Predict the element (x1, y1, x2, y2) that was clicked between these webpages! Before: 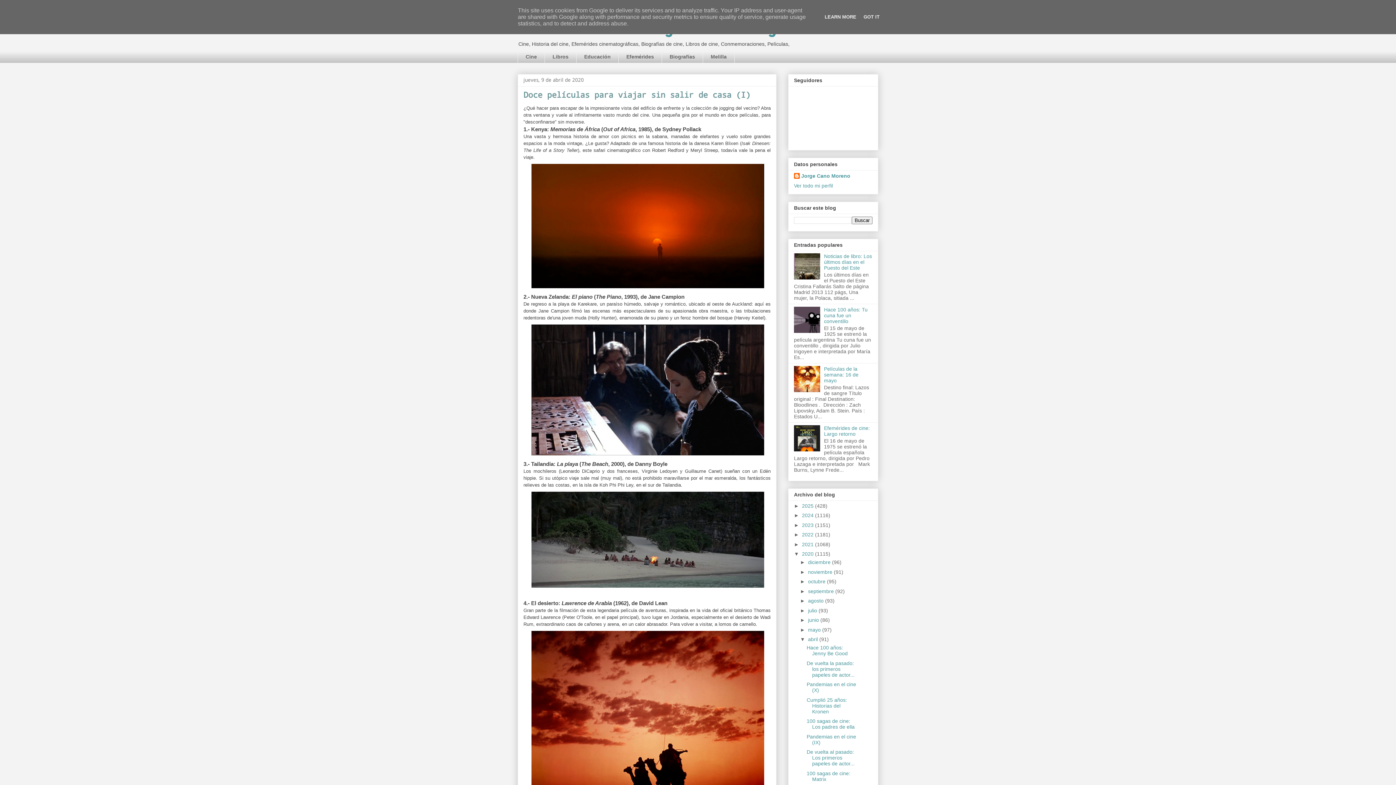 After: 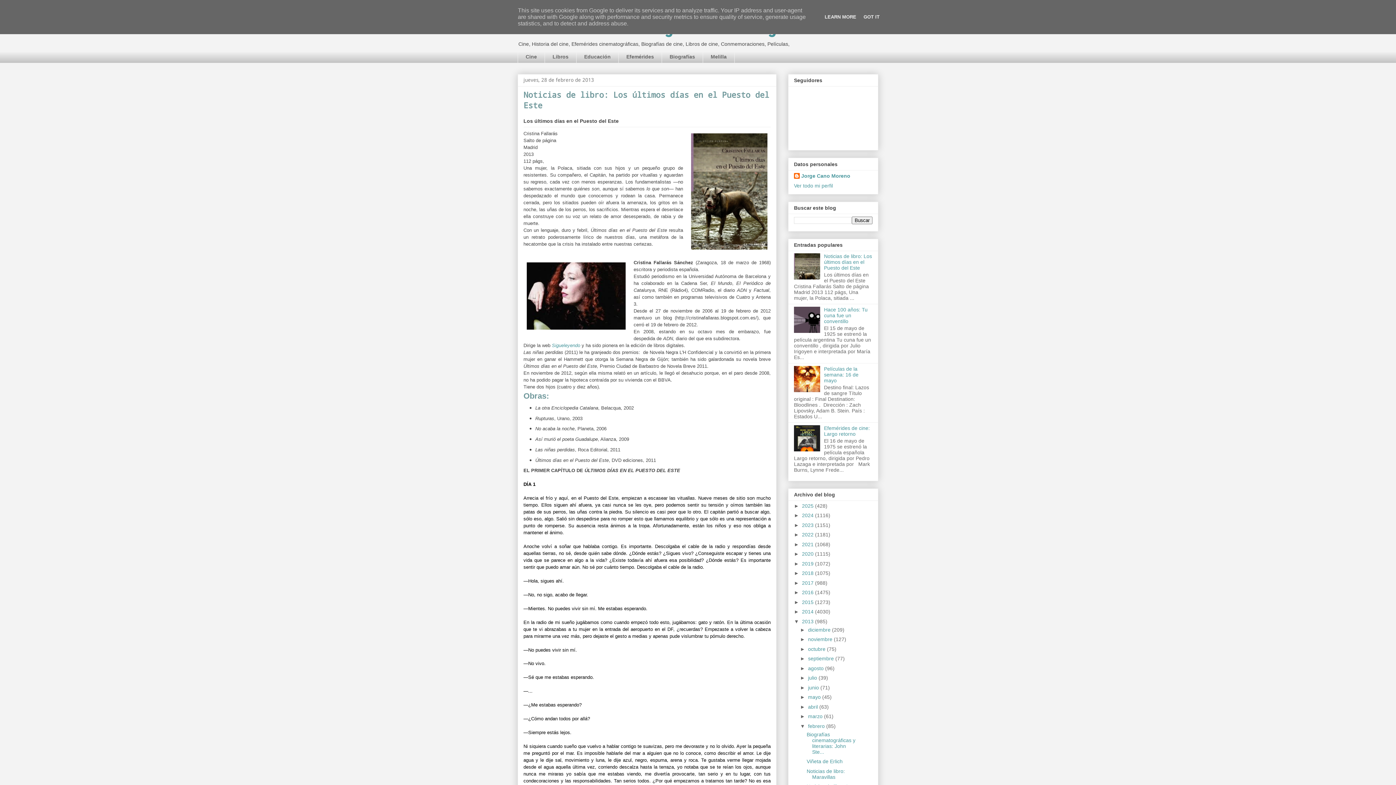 Action: bbox: (824, 253, 872, 271) label: Noticias de libro: Los últimos días en el Puesto del Este